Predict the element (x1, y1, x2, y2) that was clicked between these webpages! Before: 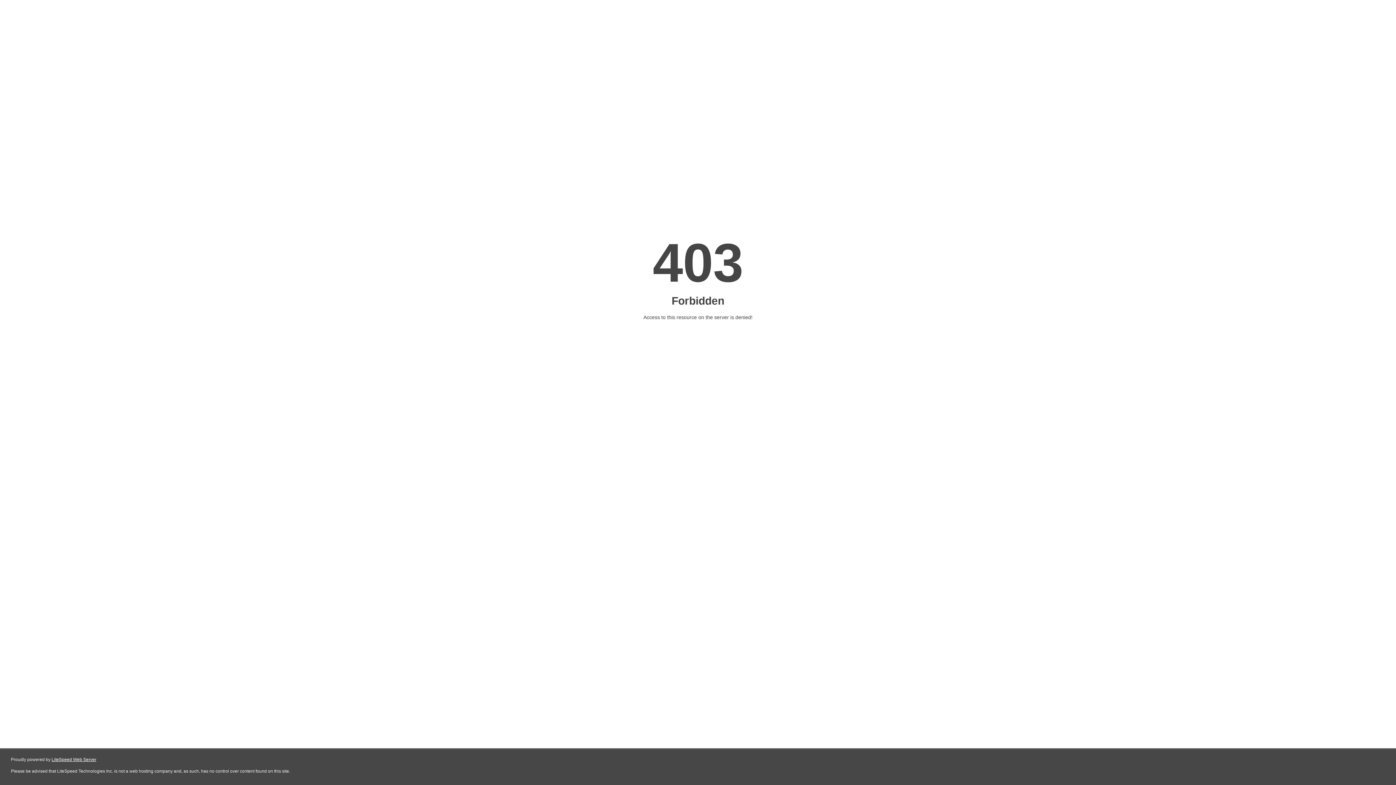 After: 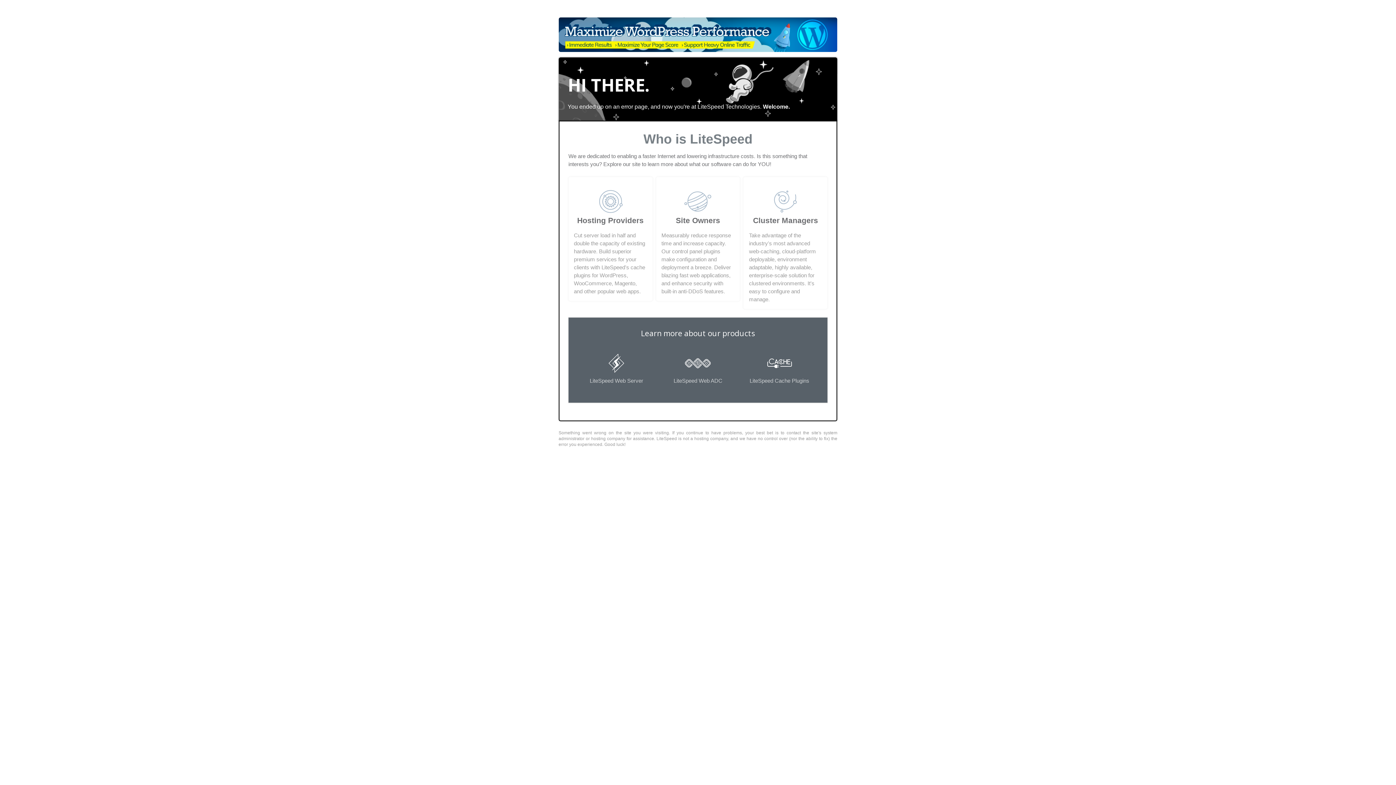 Action: bbox: (51, 757, 96, 762) label: LiteSpeed Web Server